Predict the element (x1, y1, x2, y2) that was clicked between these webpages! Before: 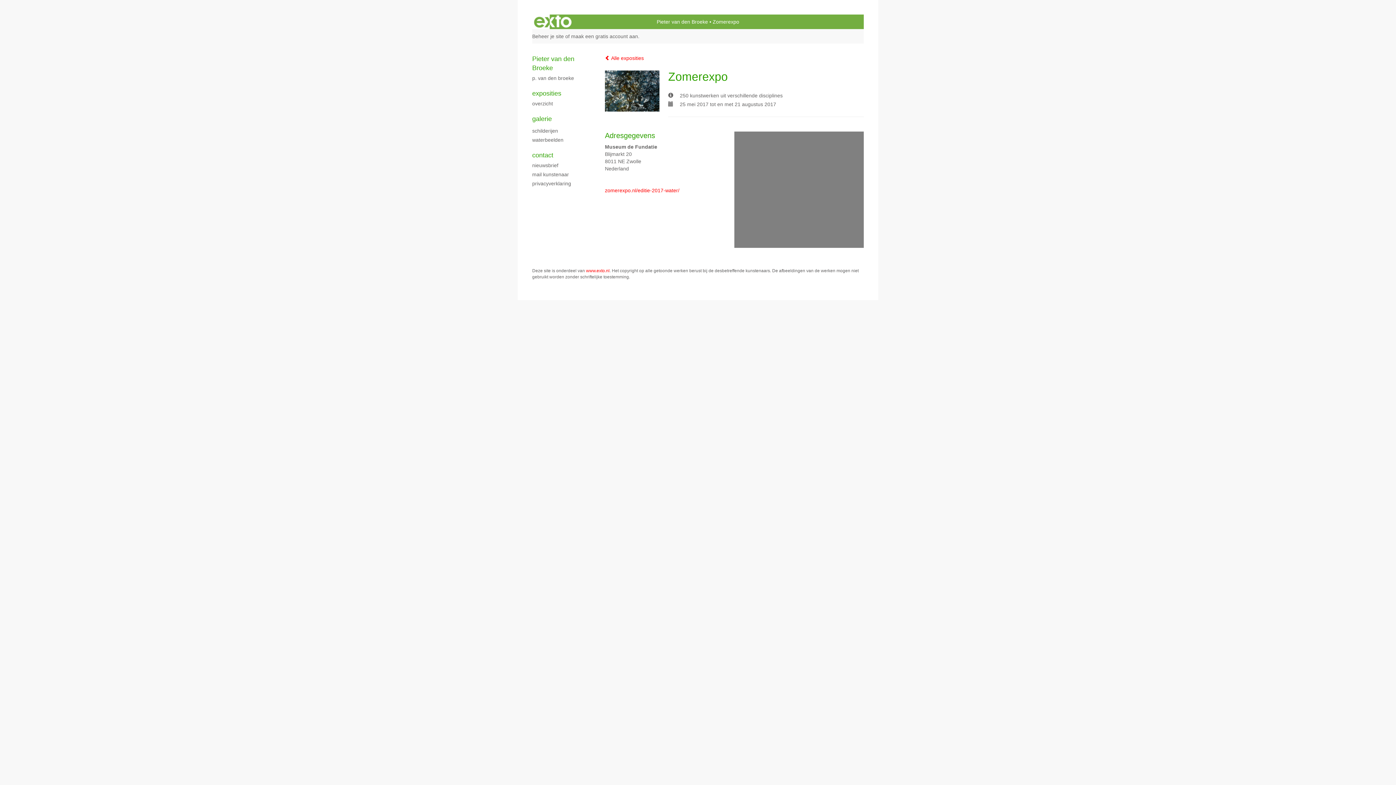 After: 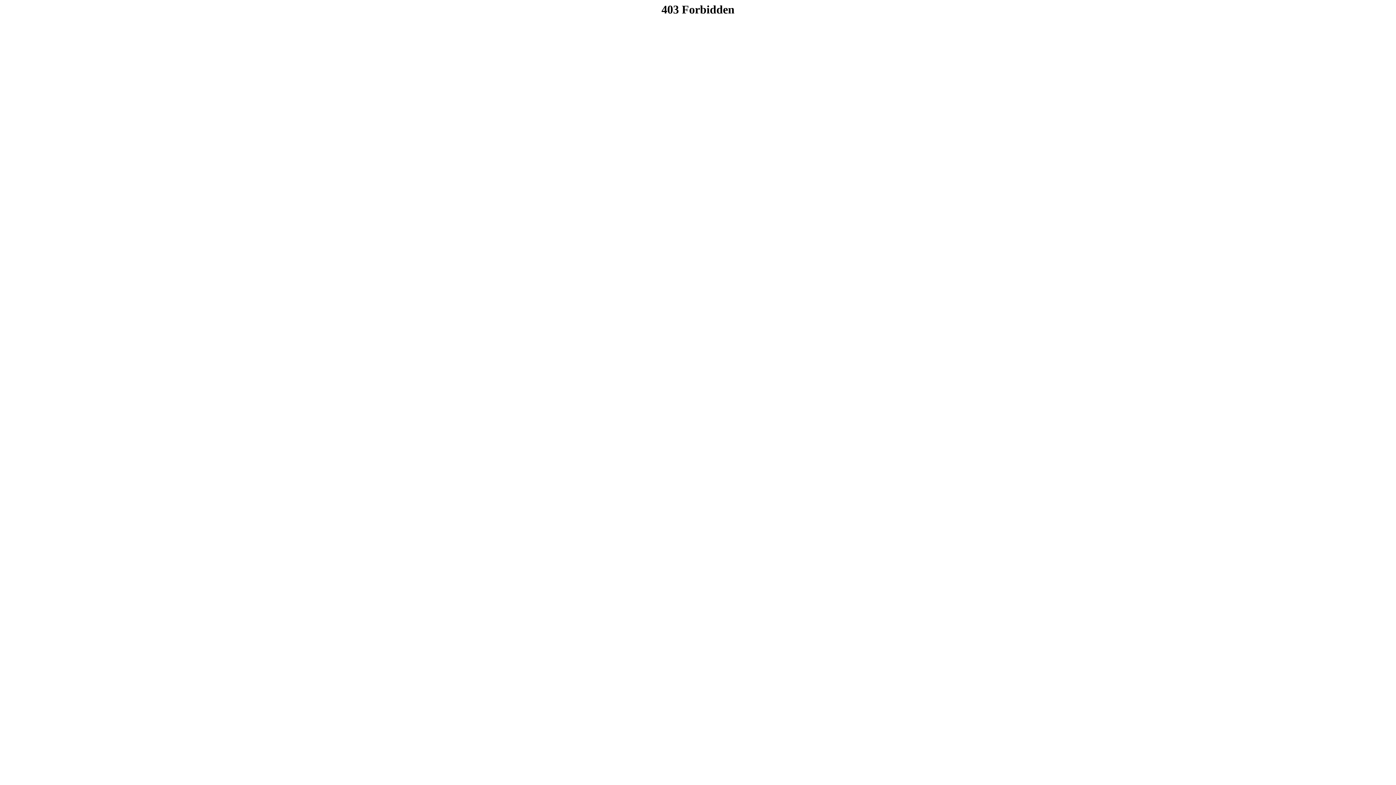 Action: bbox: (532, 33, 564, 39) label: Beheer je site